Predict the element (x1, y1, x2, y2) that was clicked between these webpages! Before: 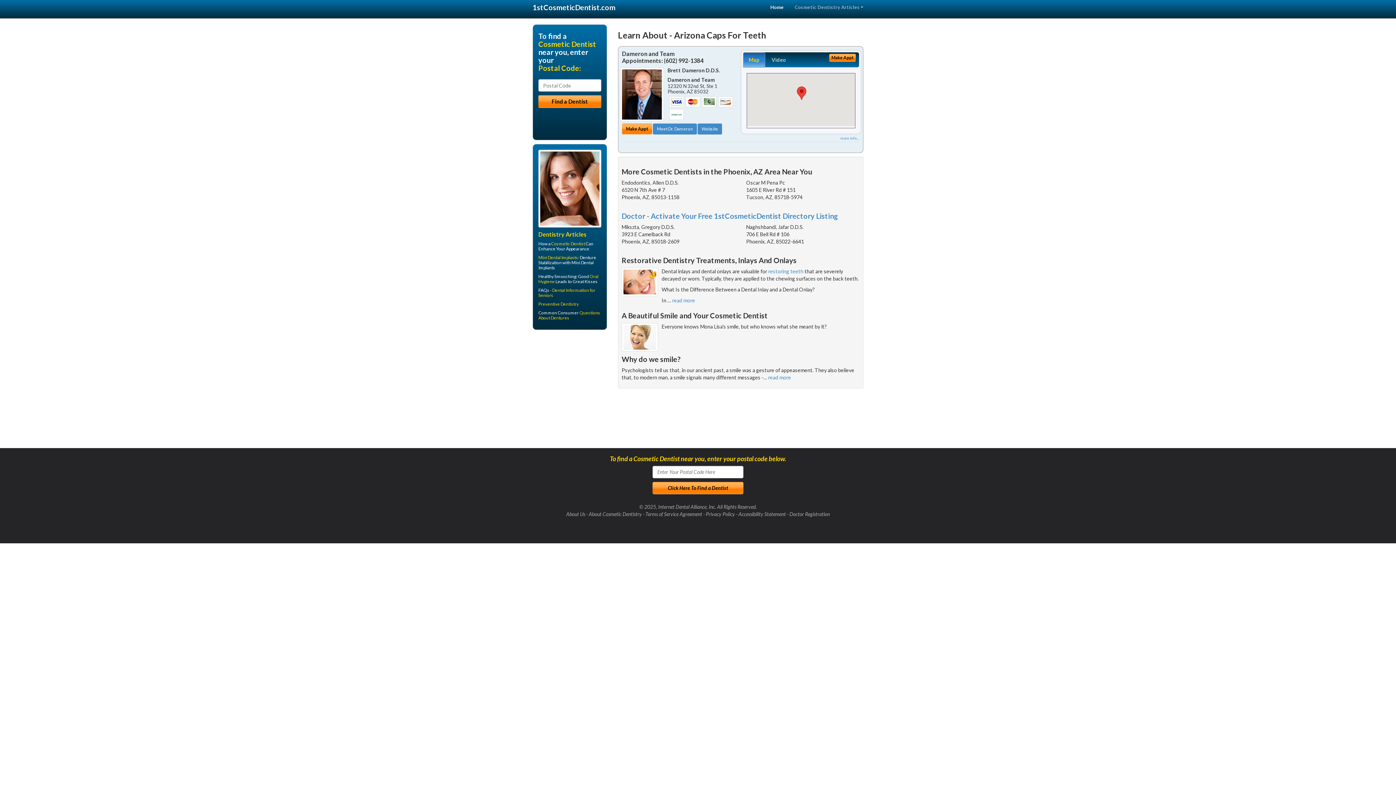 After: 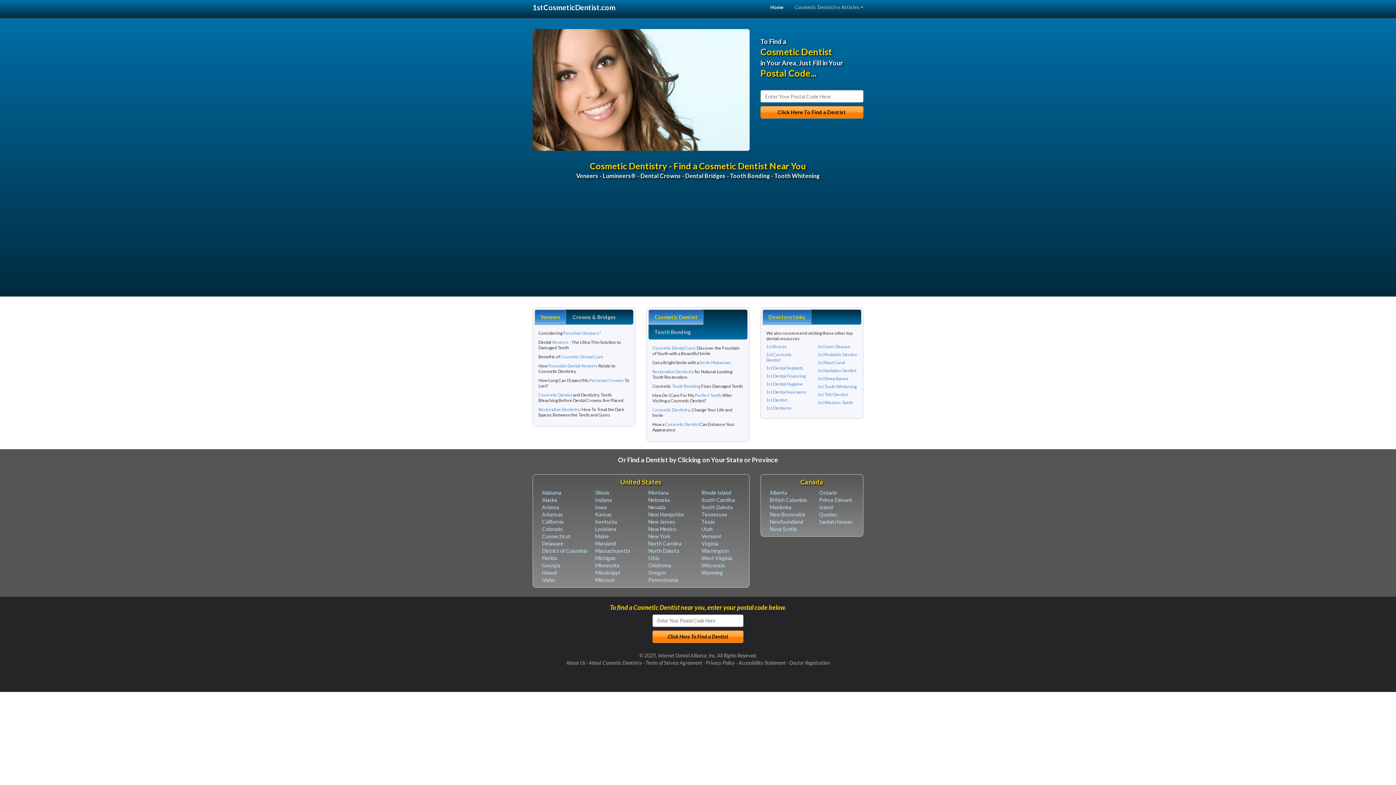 Action: label: 1stCosmeticDentist.com bbox: (525, 0, 622, 18)